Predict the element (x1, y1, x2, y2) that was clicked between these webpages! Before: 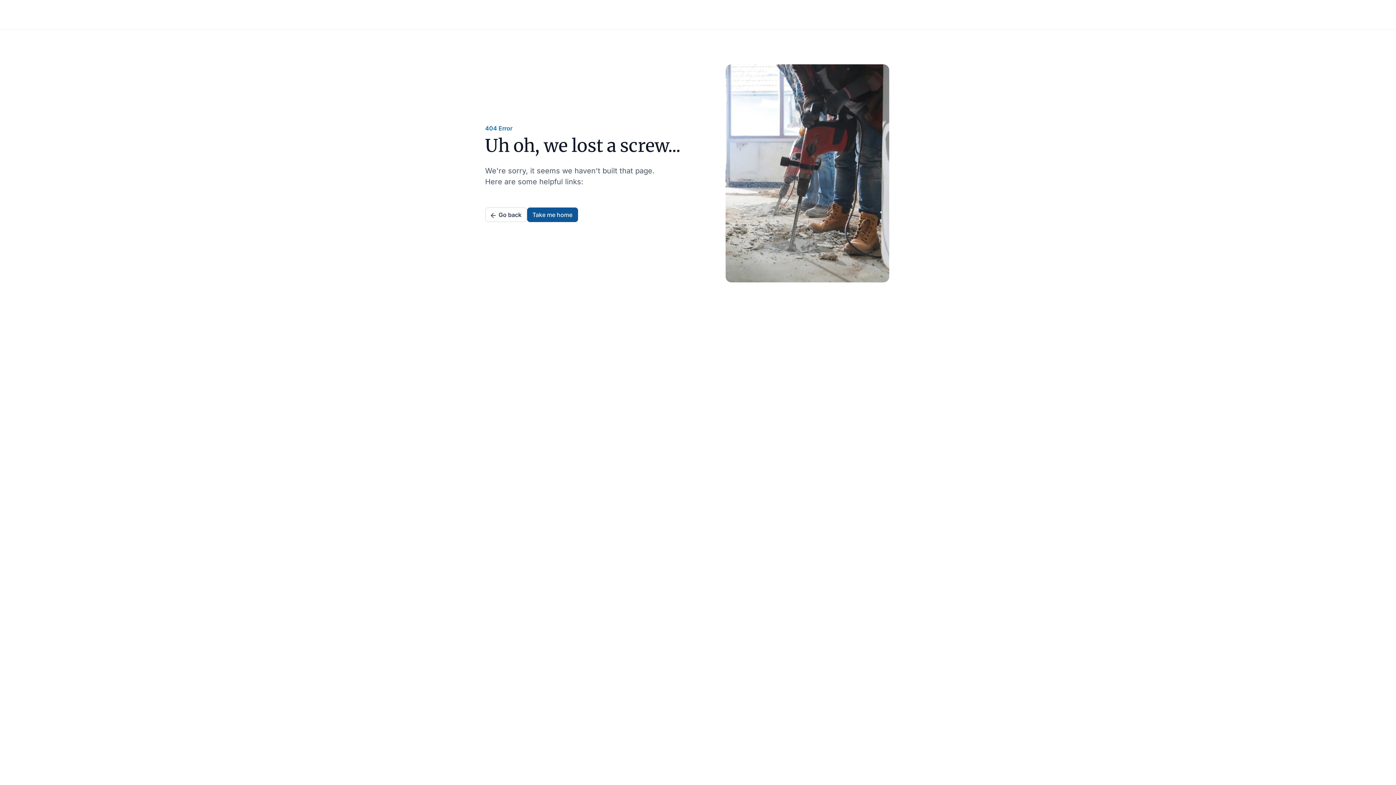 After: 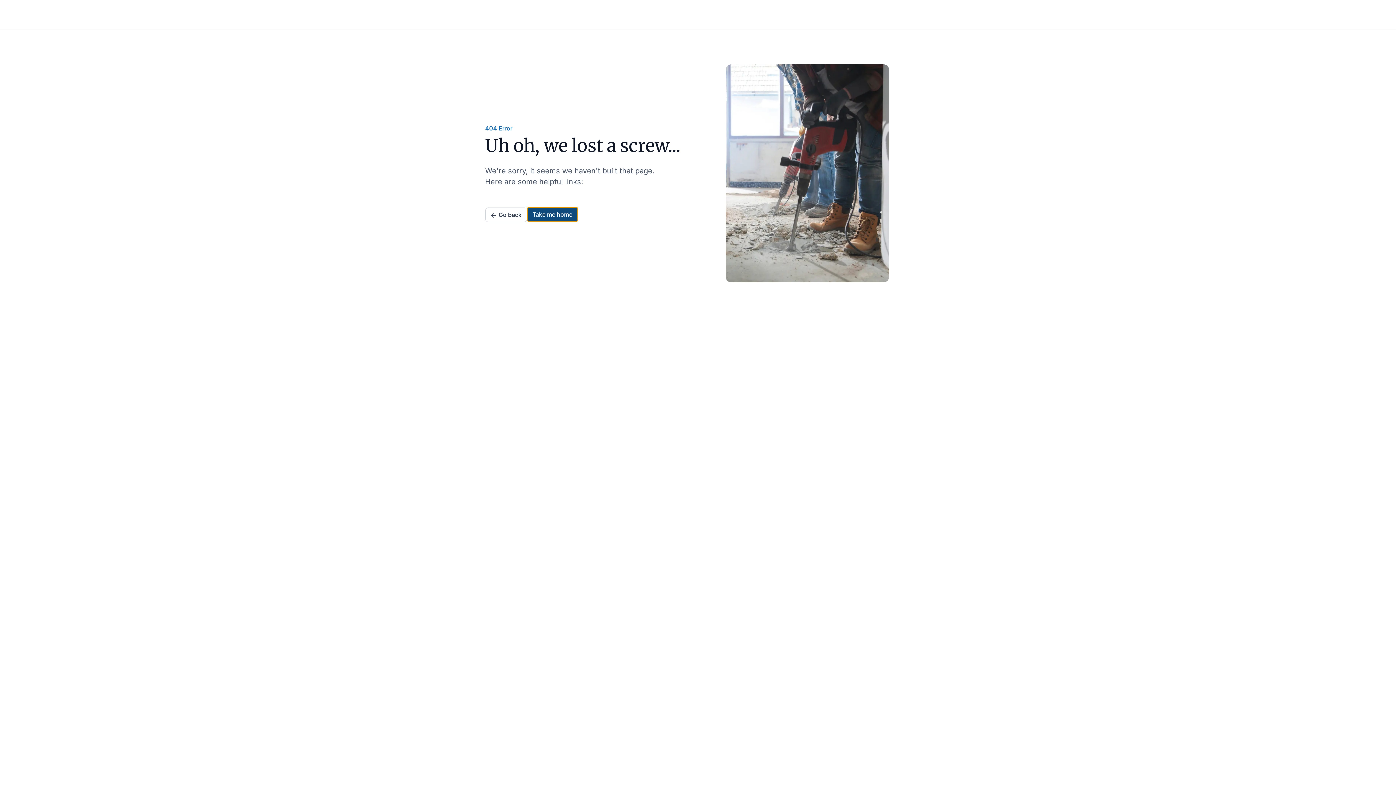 Action: bbox: (527, 207, 578, 222) label: Take me home